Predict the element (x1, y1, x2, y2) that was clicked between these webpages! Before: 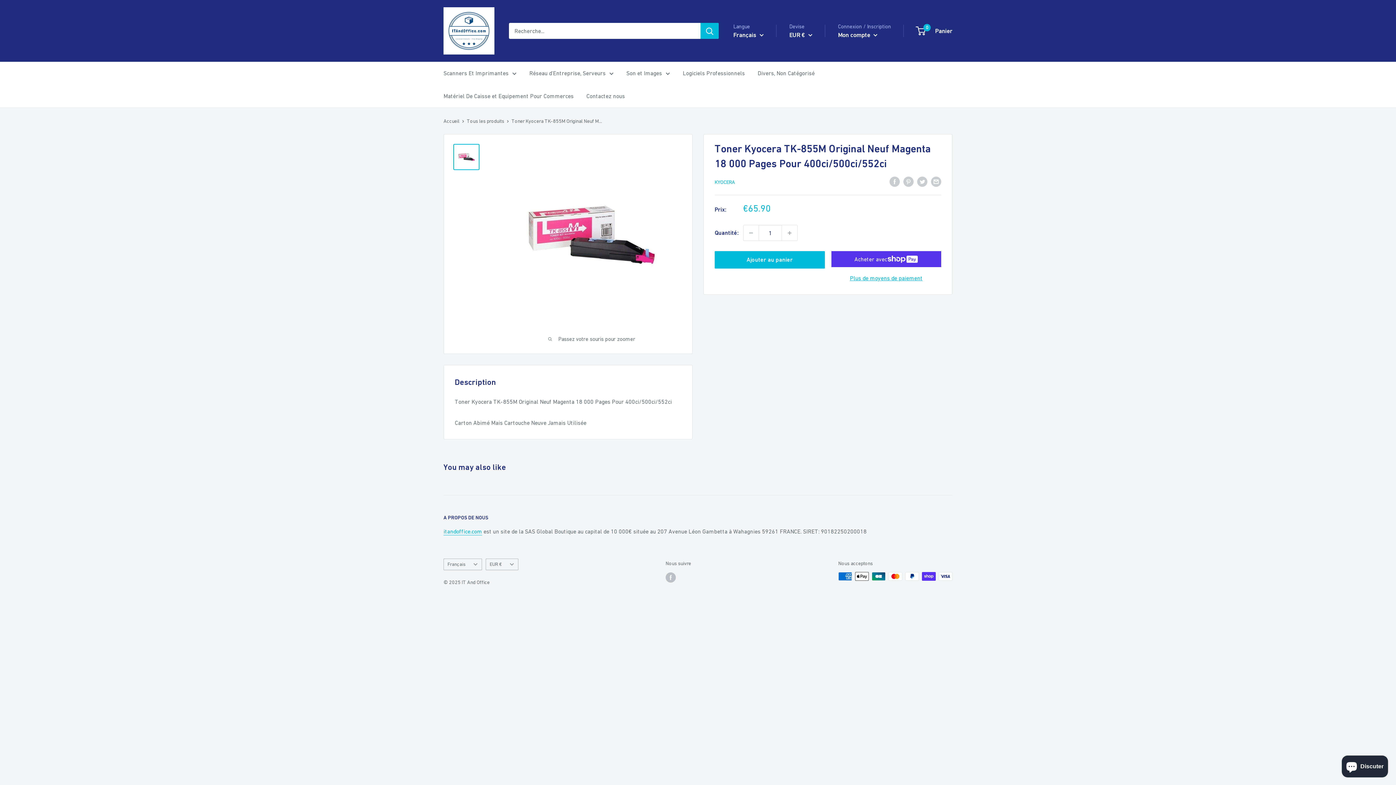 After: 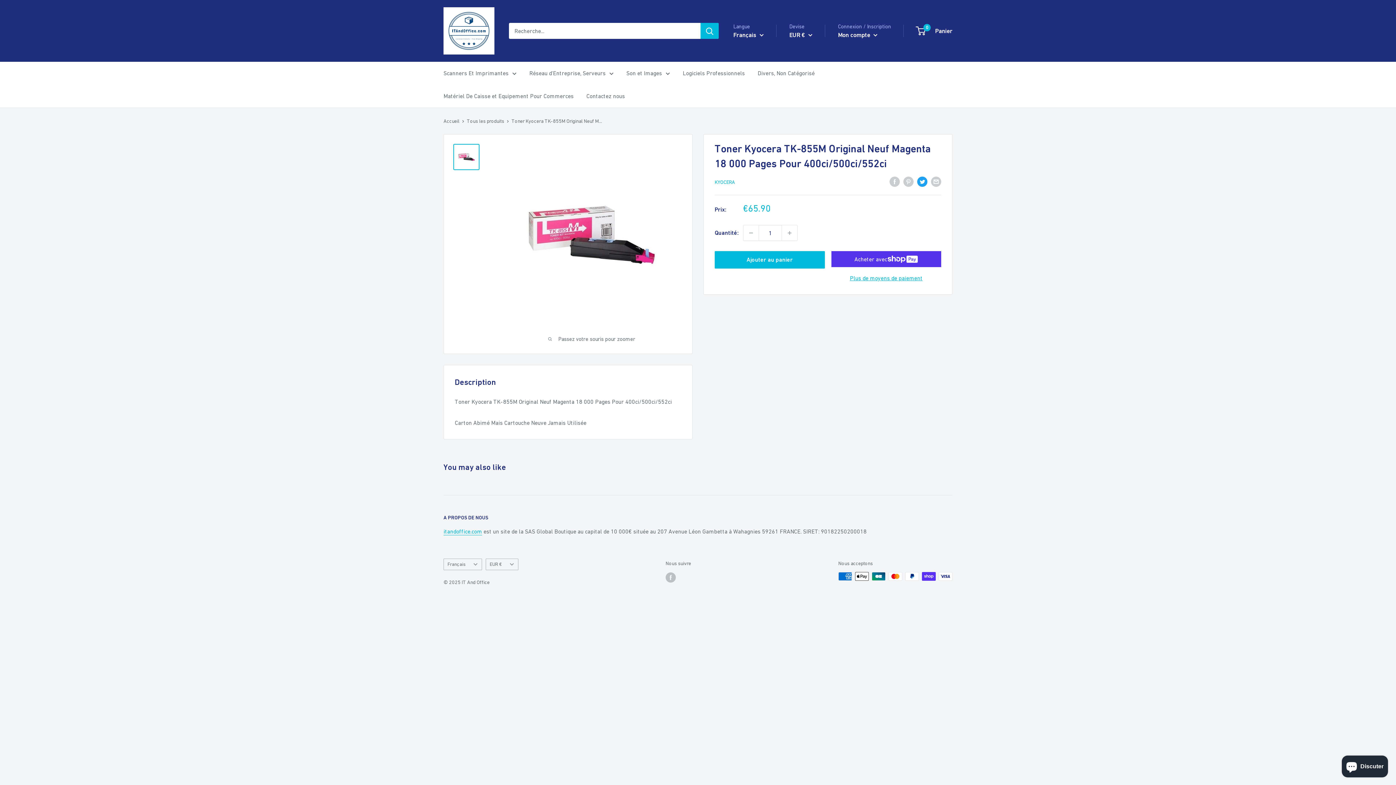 Action: label: Tweeter sur Twitter bbox: (917, 175, 927, 186)